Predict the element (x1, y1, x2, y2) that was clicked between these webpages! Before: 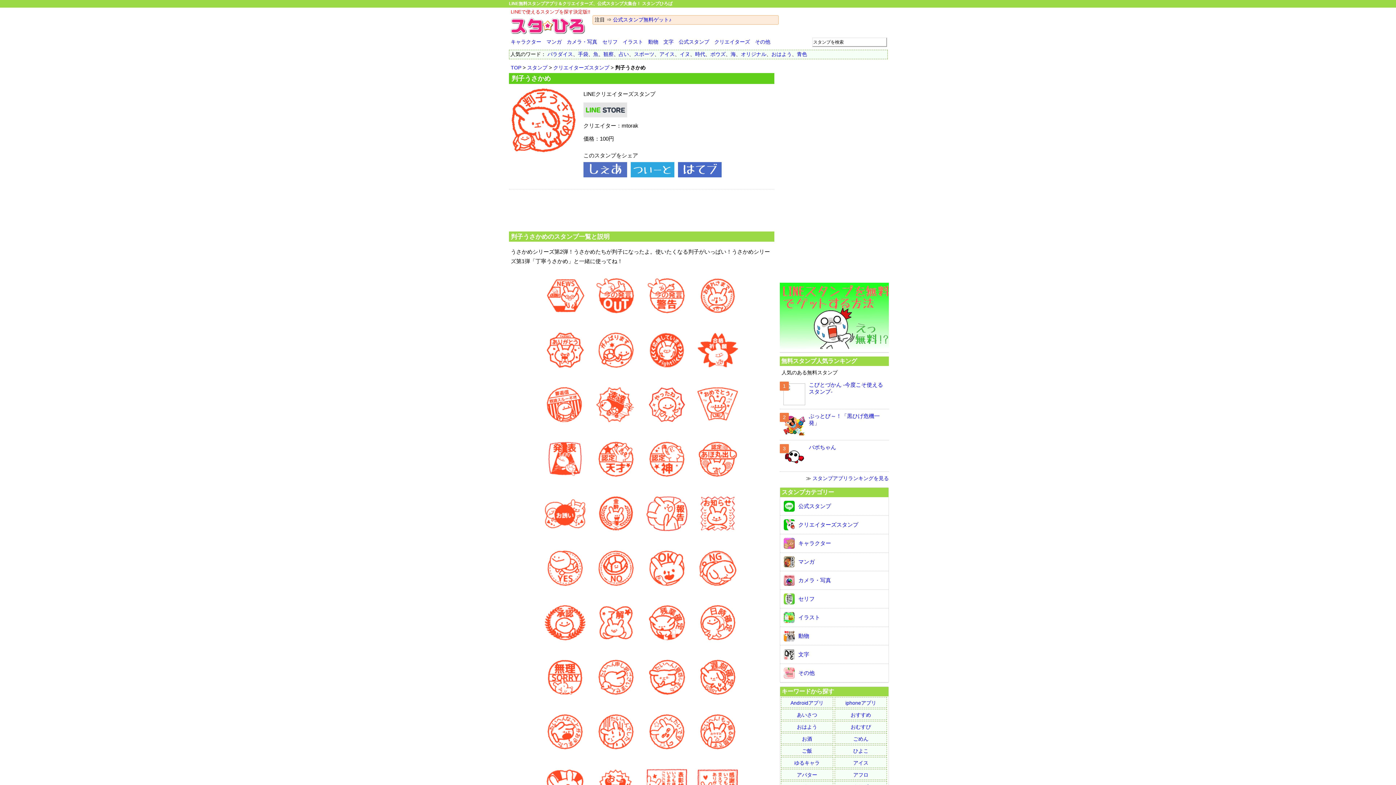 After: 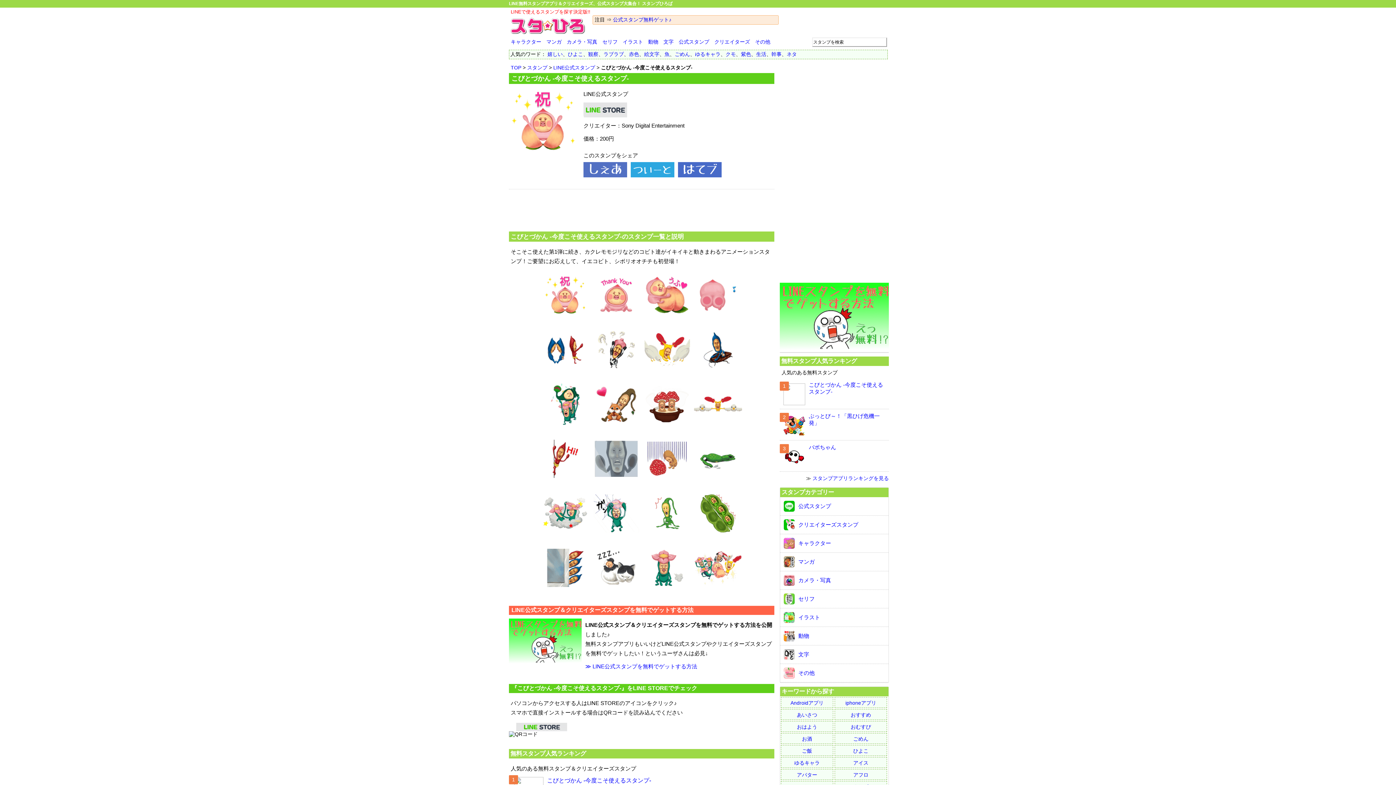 Action: bbox: (783, 400, 805, 406)